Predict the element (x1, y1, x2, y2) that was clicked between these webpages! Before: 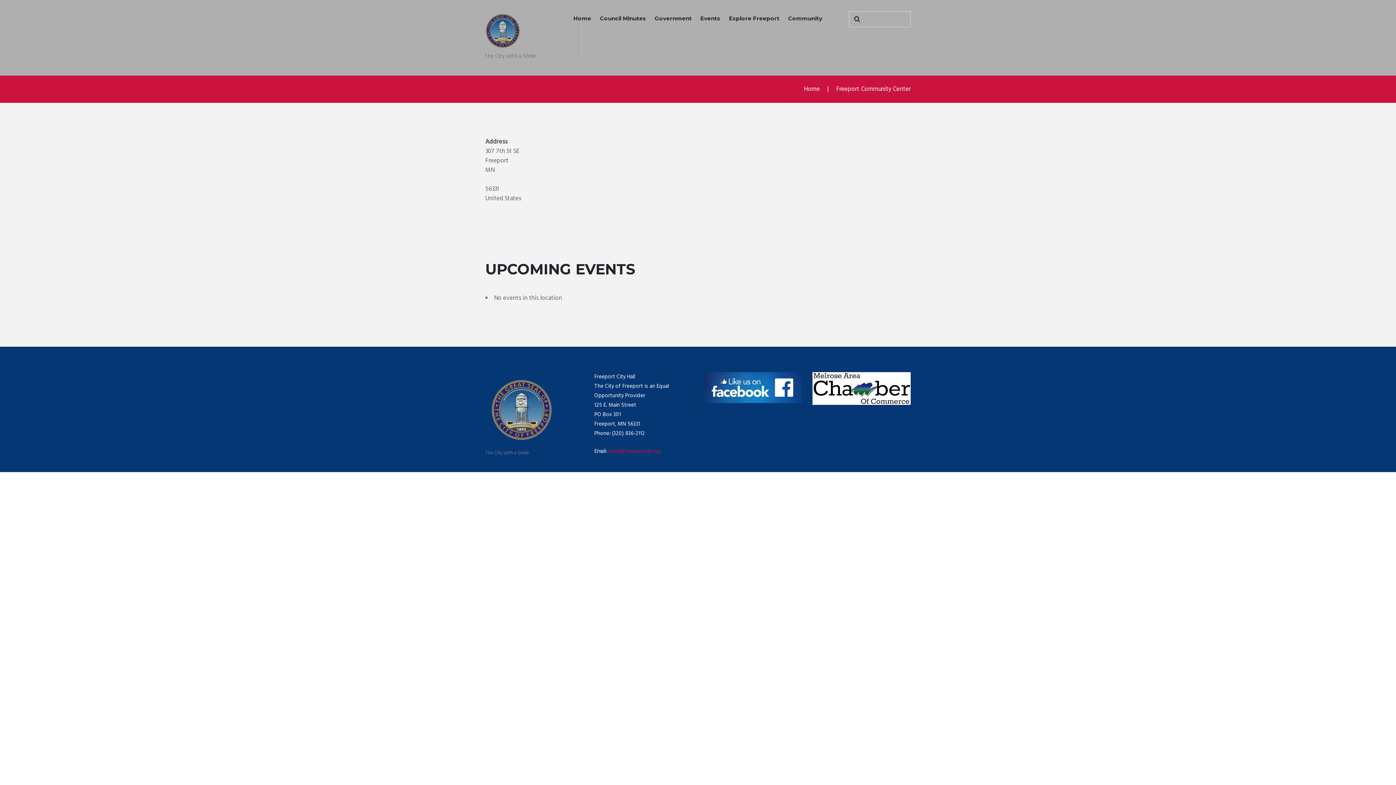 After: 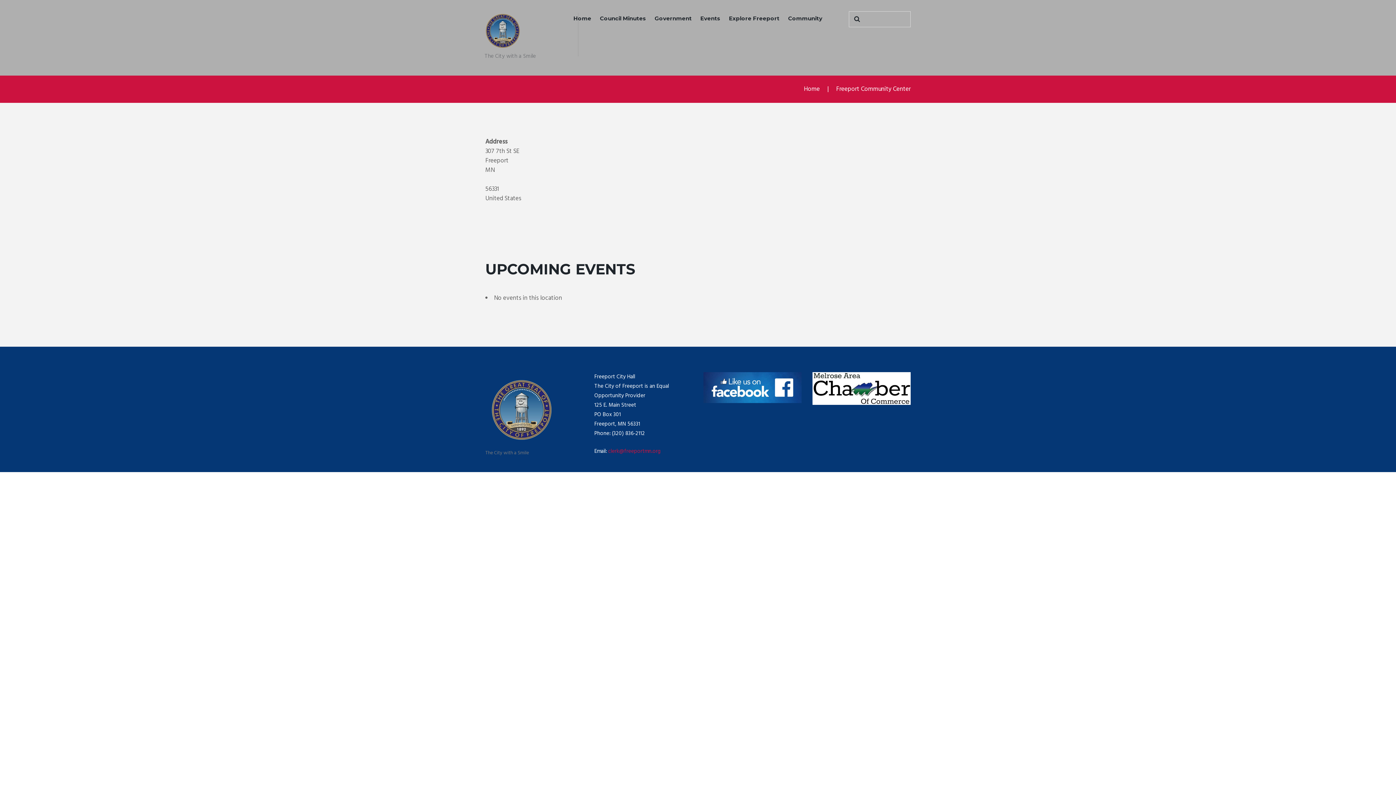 Action: bbox: (703, 372, 801, 381)